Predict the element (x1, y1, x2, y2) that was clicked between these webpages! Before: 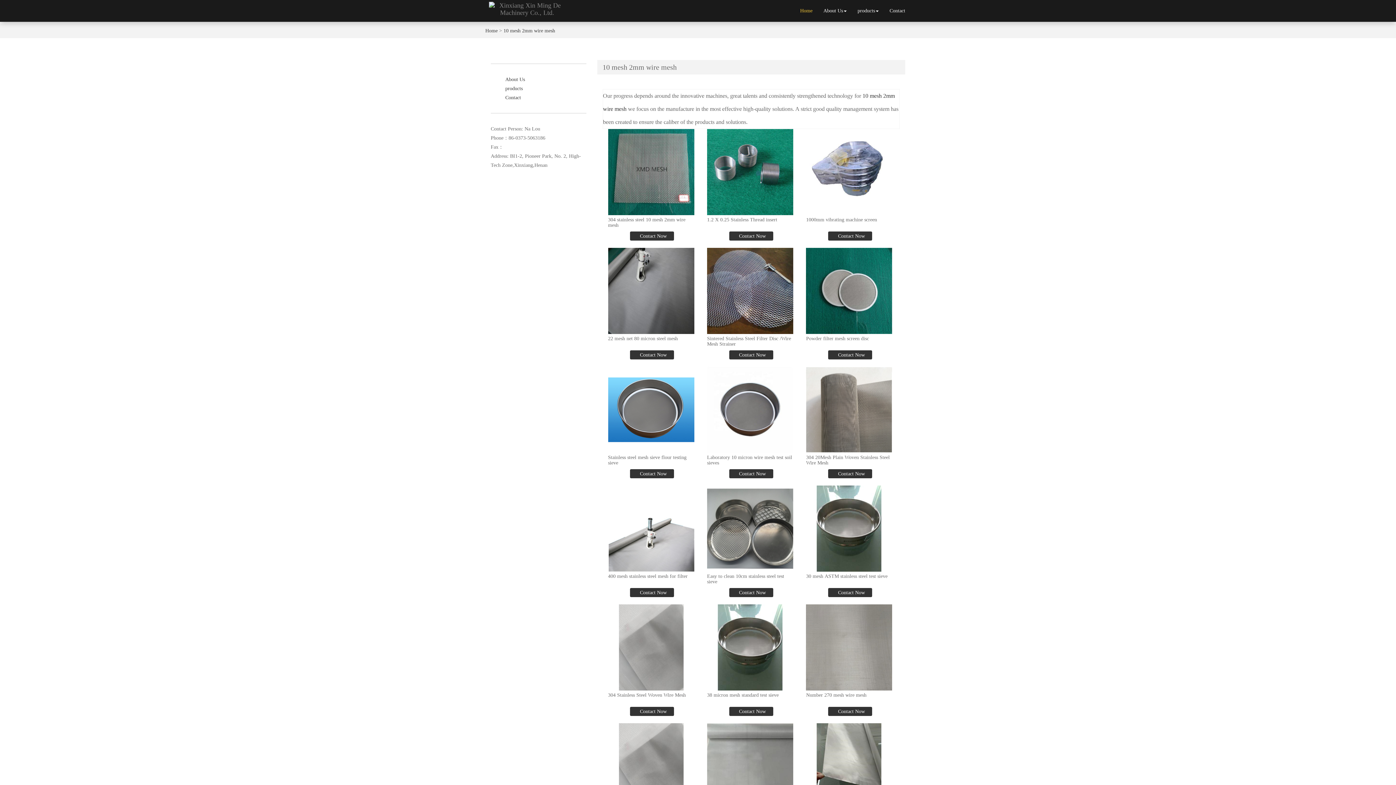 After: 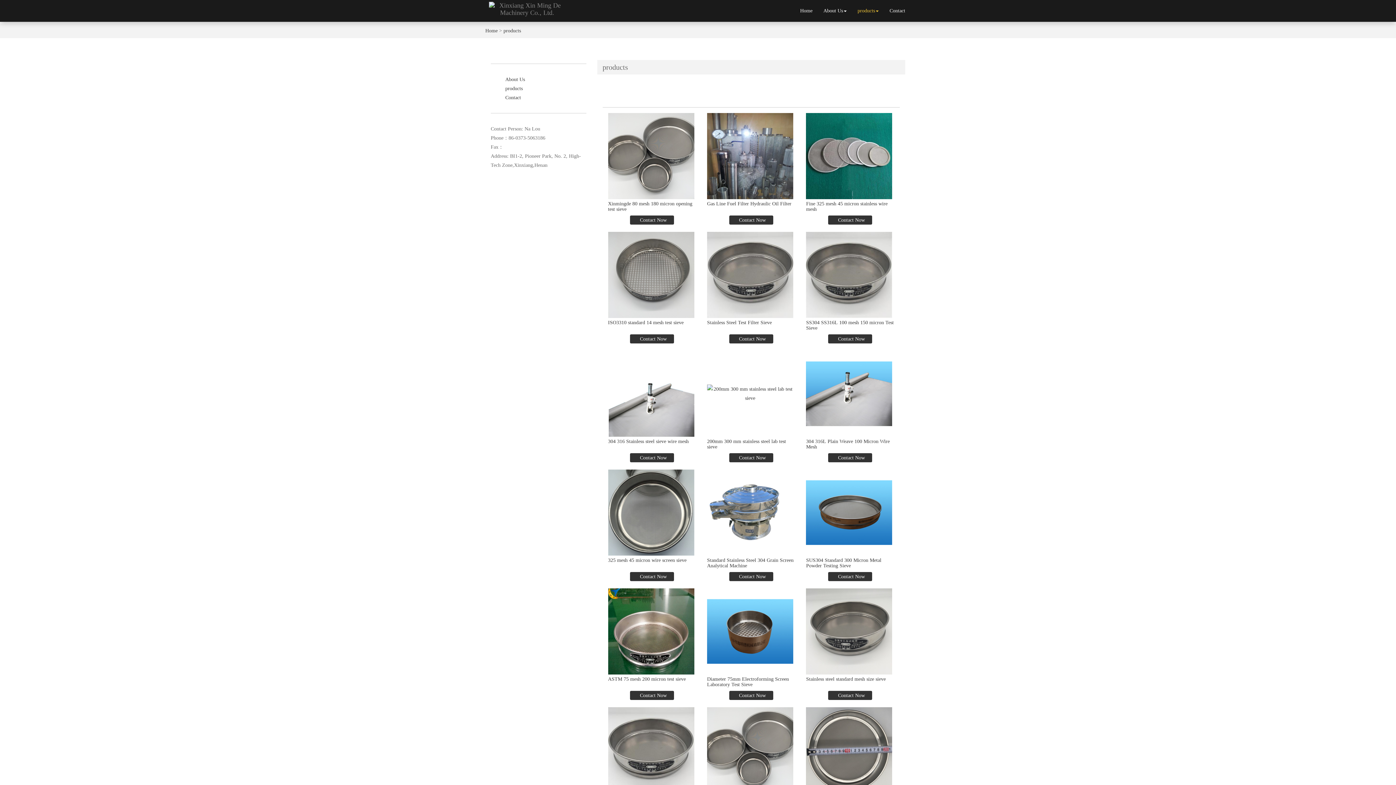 Action: bbox: (505, 85, 522, 91) label: products